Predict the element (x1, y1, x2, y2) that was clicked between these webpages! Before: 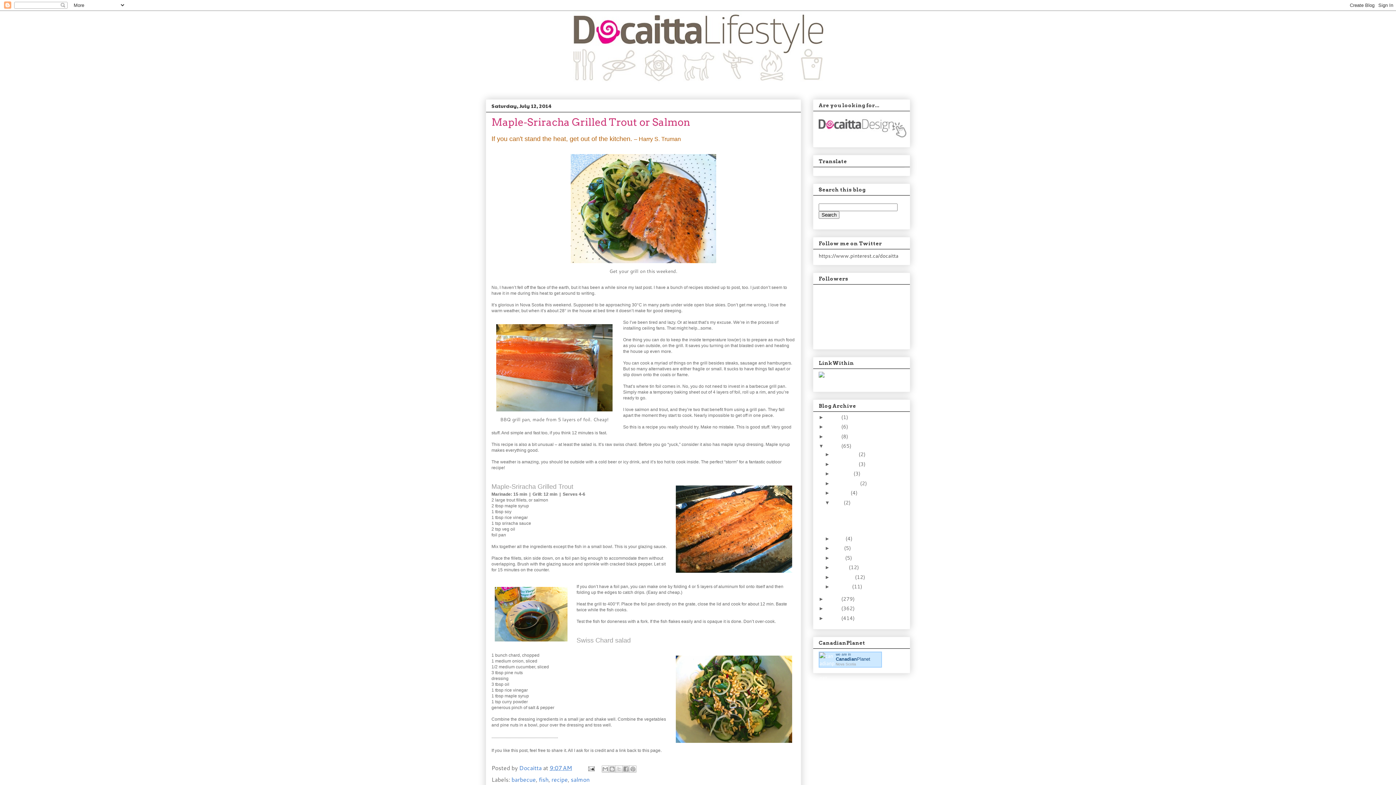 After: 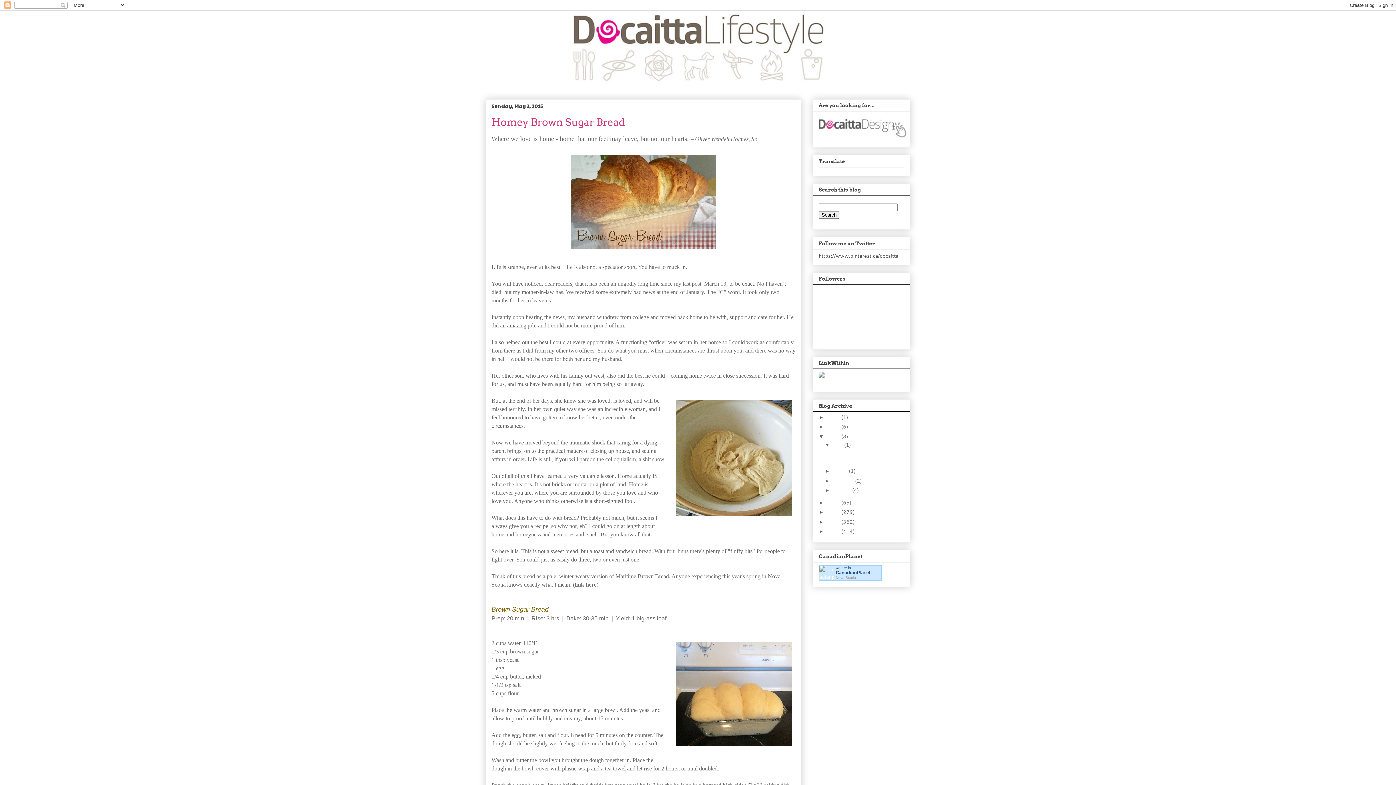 Action: label: 2015  bbox: (826, 432, 841, 440)